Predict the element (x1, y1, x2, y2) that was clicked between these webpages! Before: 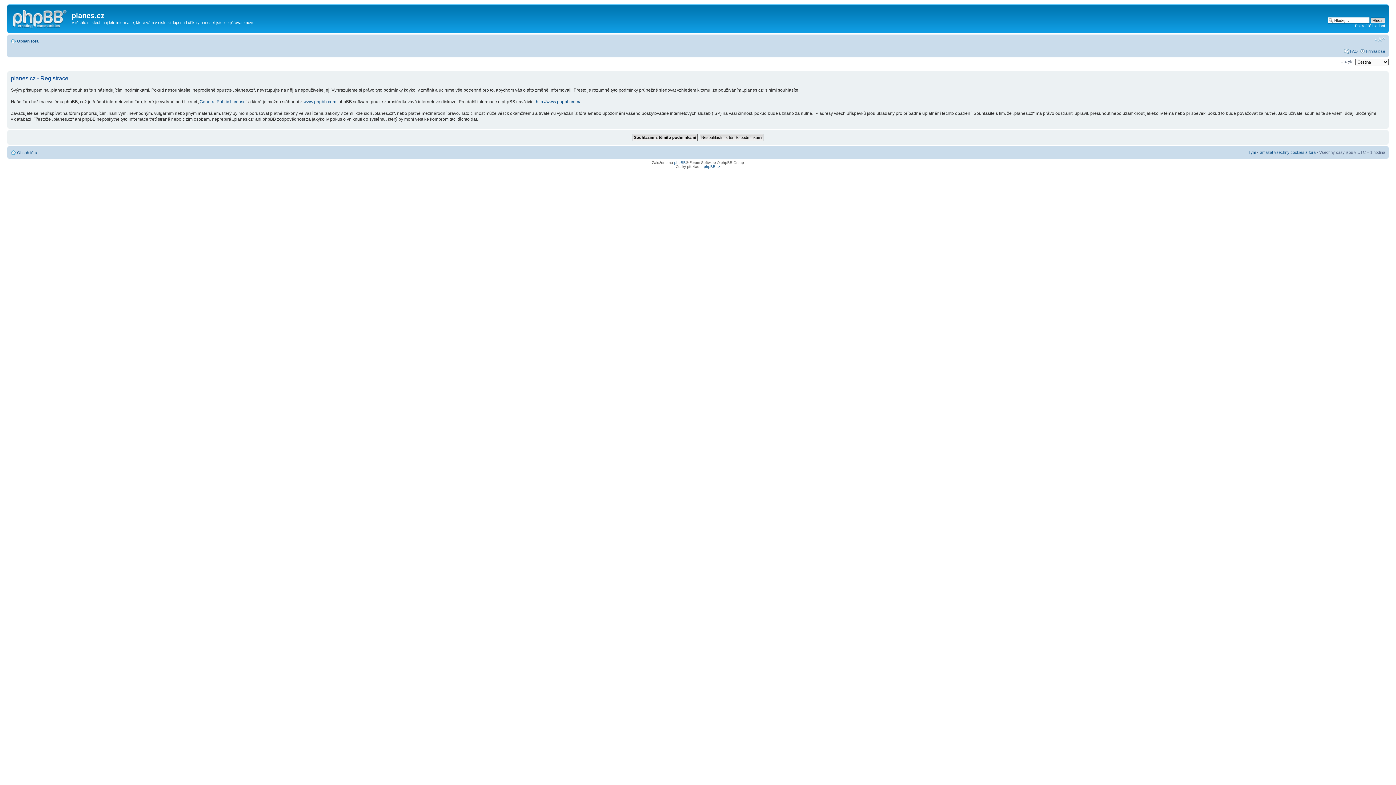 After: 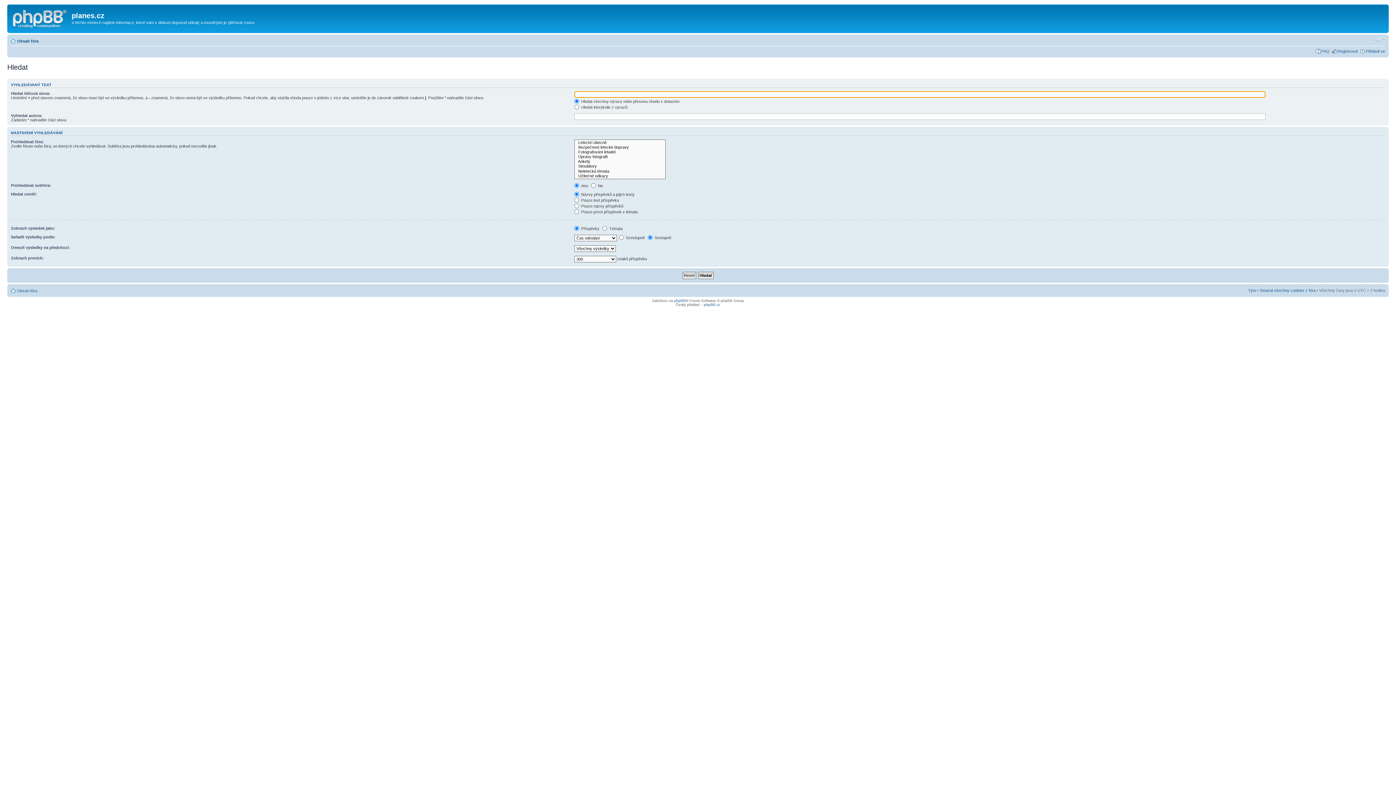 Action: bbox: (1355, 23, 1385, 28) label: Pokročilé hledání